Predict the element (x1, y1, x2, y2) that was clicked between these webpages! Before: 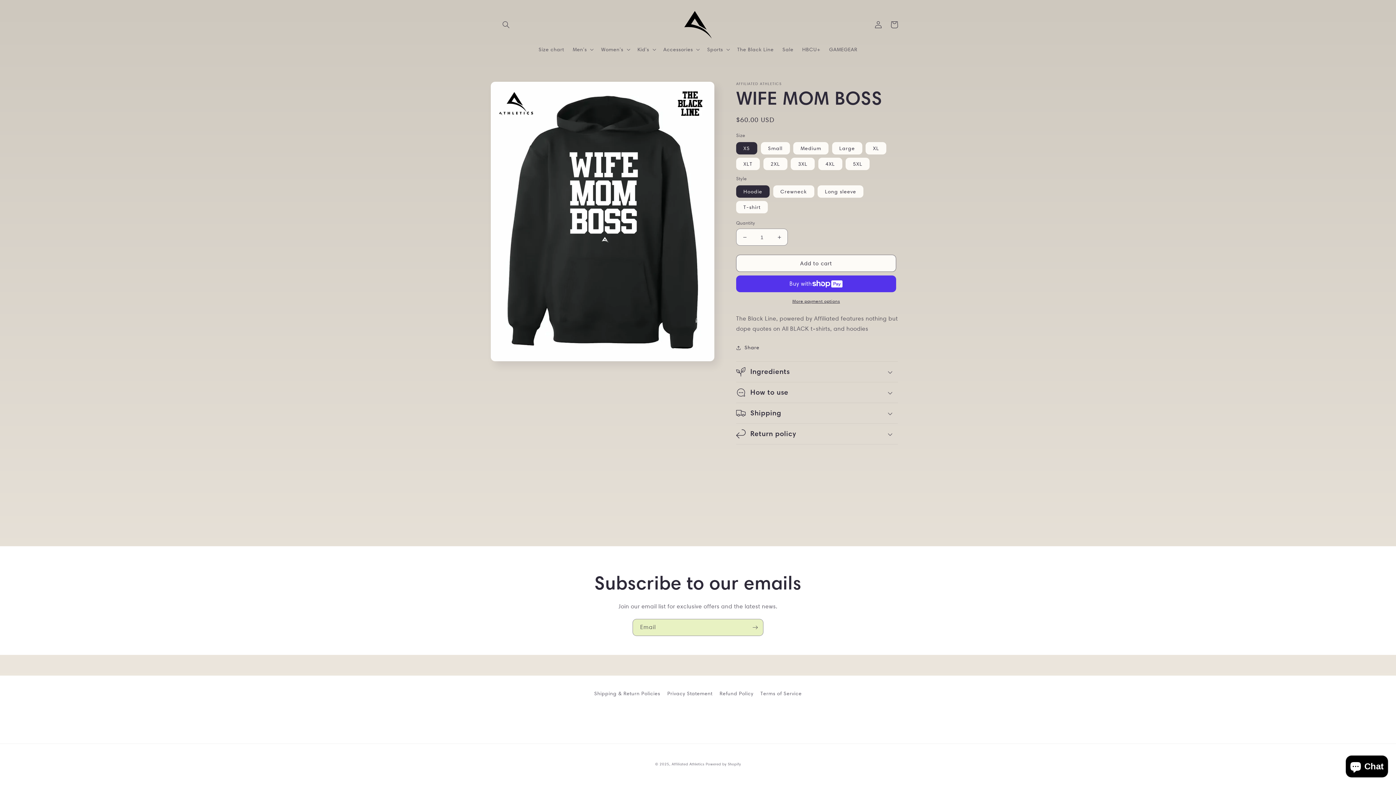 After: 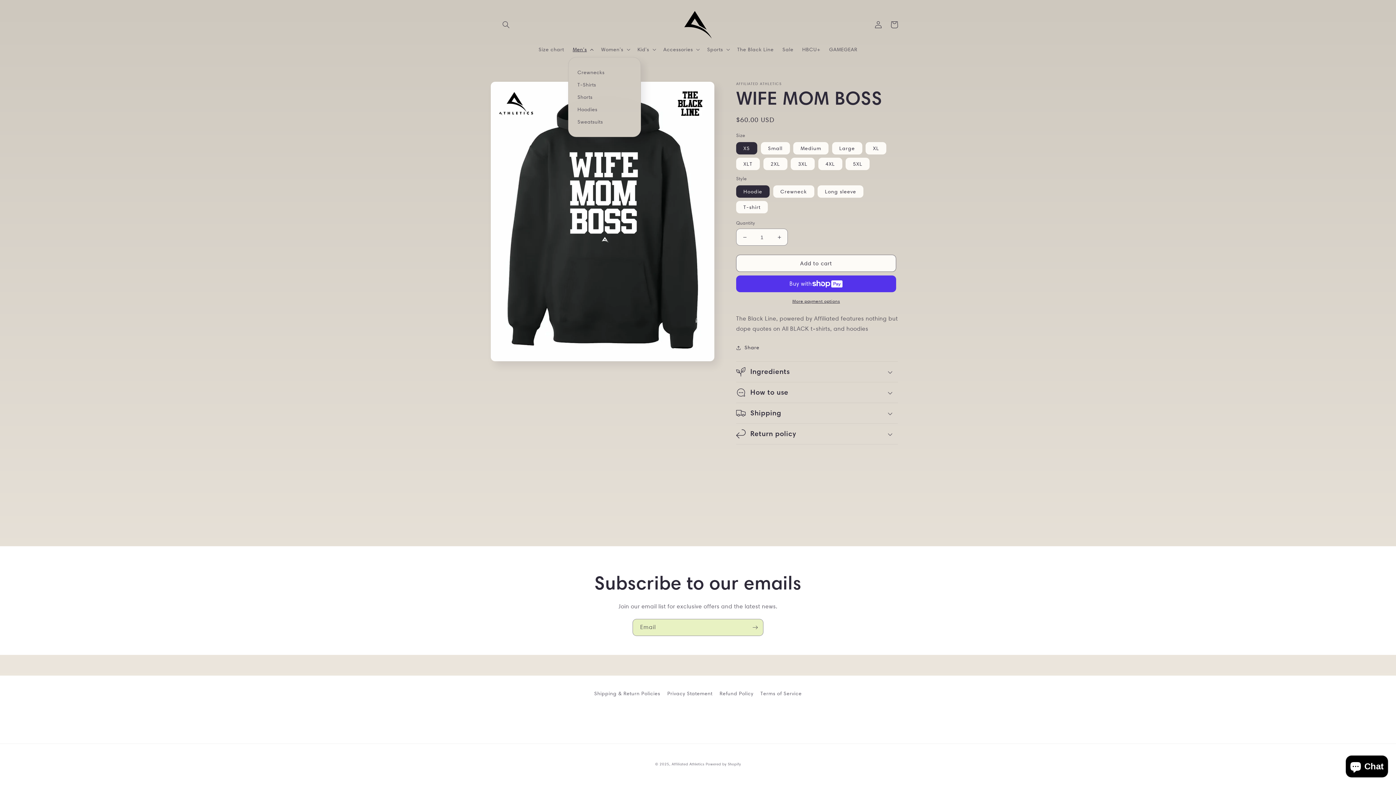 Action: label: Men's bbox: (568, 41, 596, 57)